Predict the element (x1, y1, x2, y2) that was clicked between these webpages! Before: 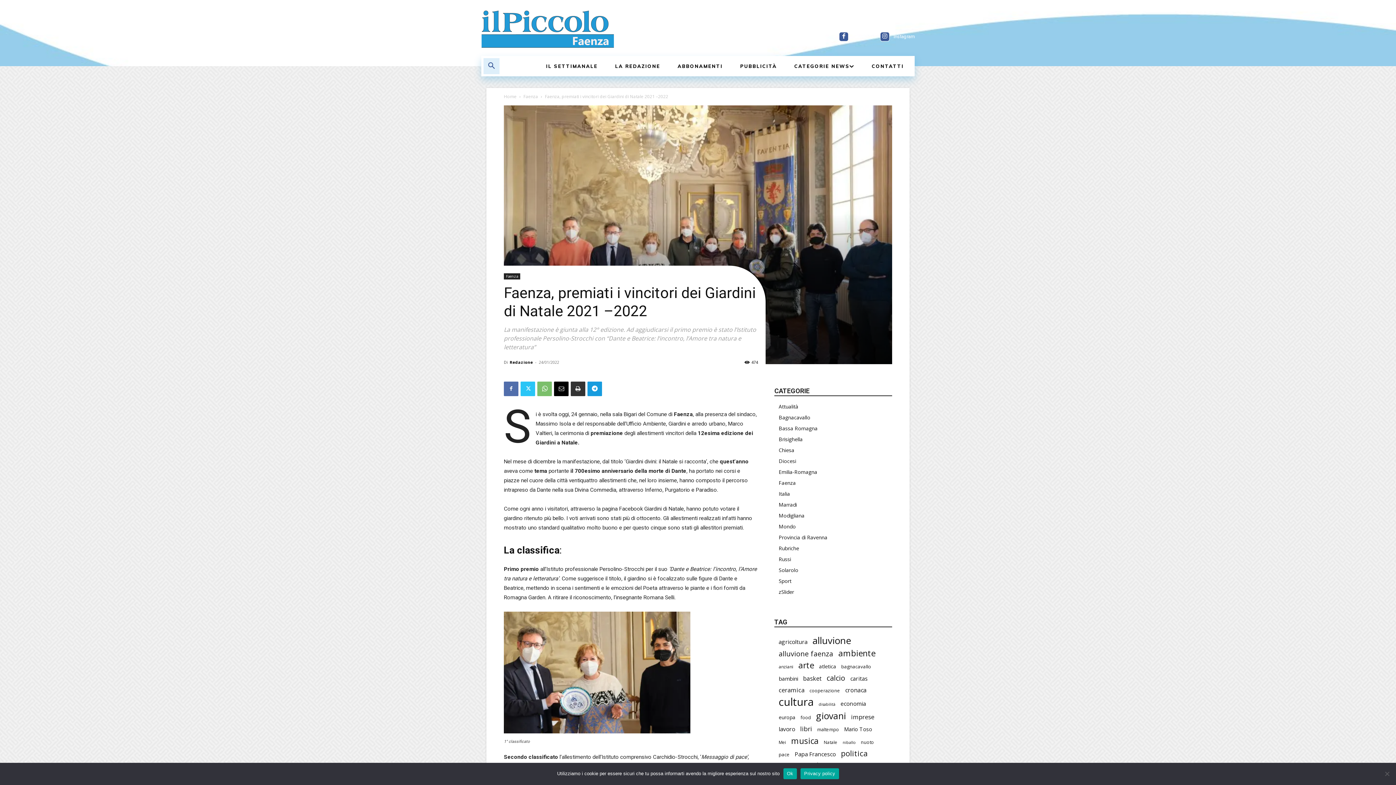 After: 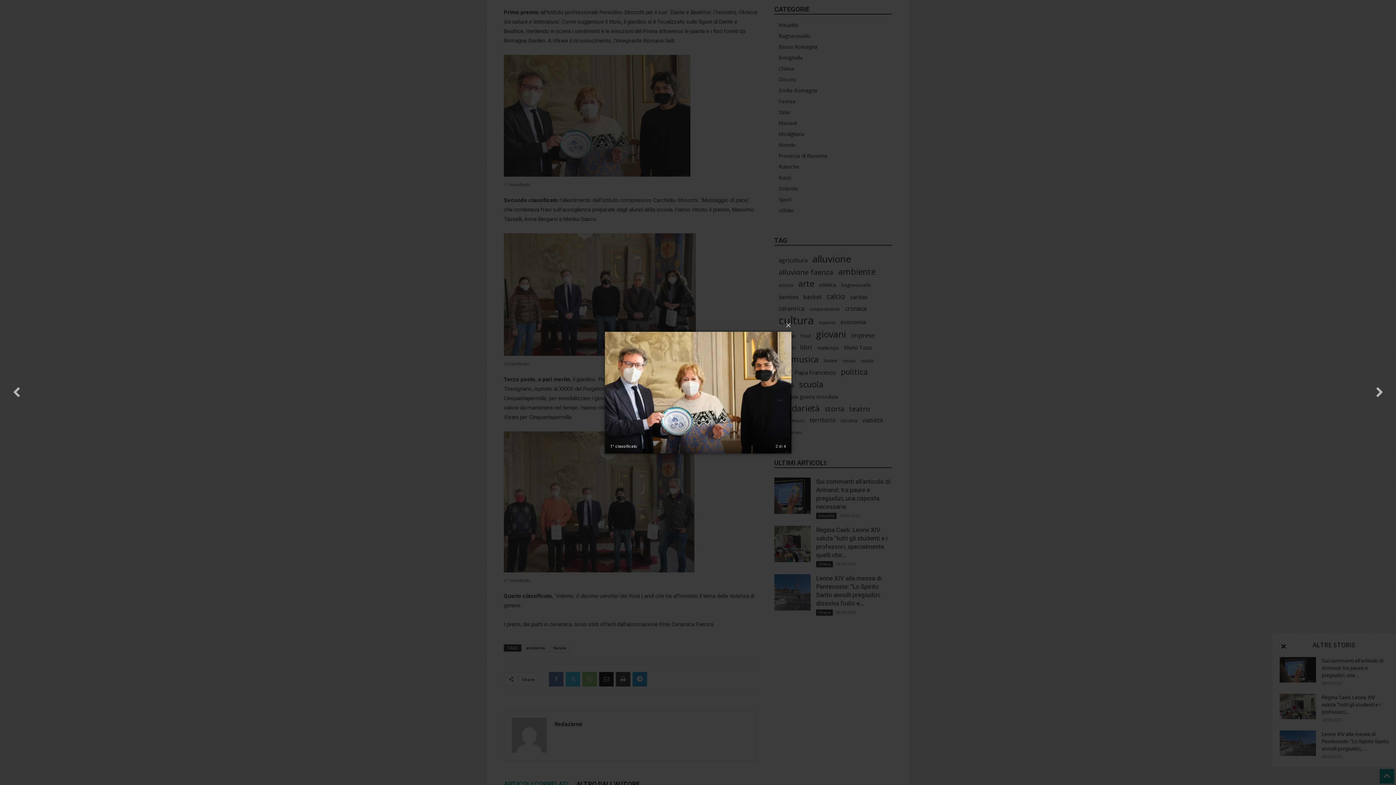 Action: bbox: (504, 611, 690, 733)